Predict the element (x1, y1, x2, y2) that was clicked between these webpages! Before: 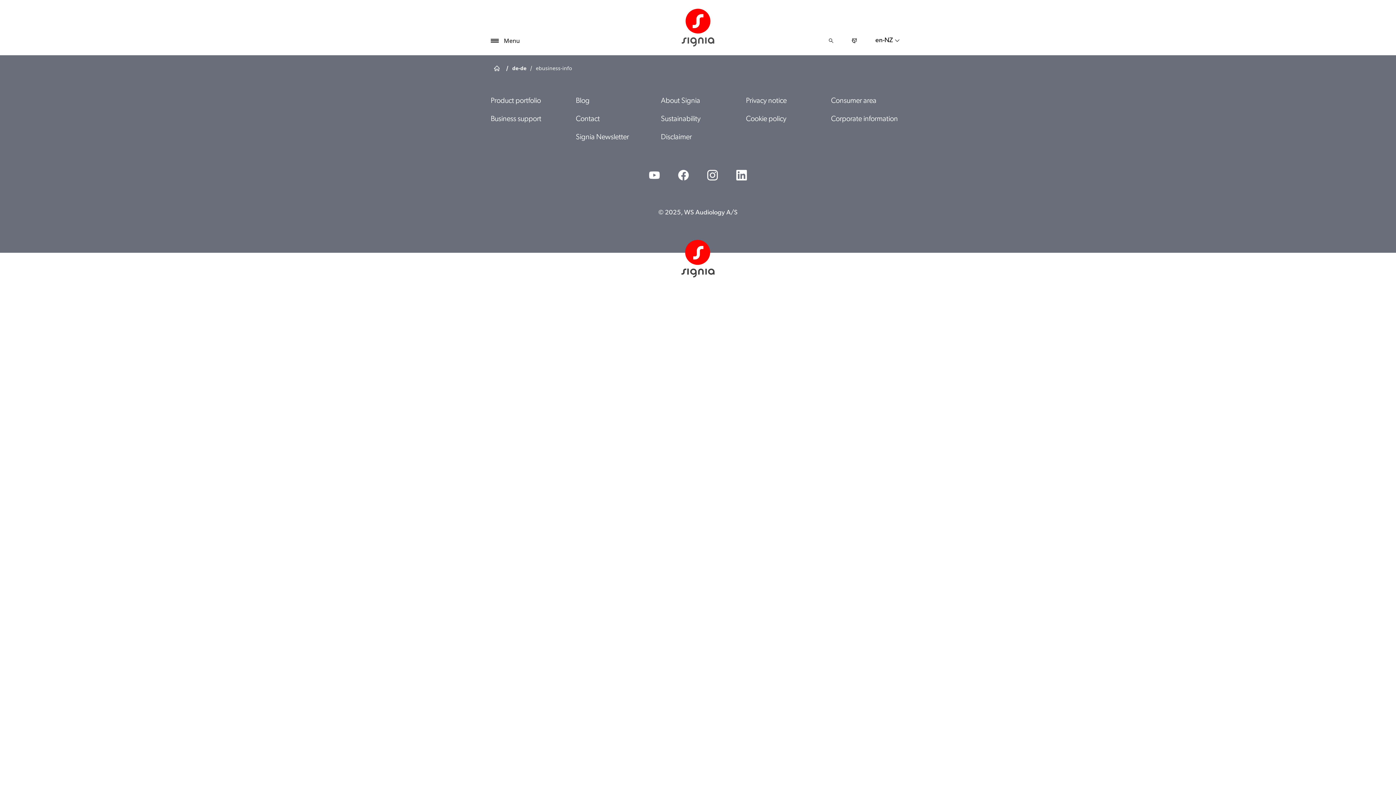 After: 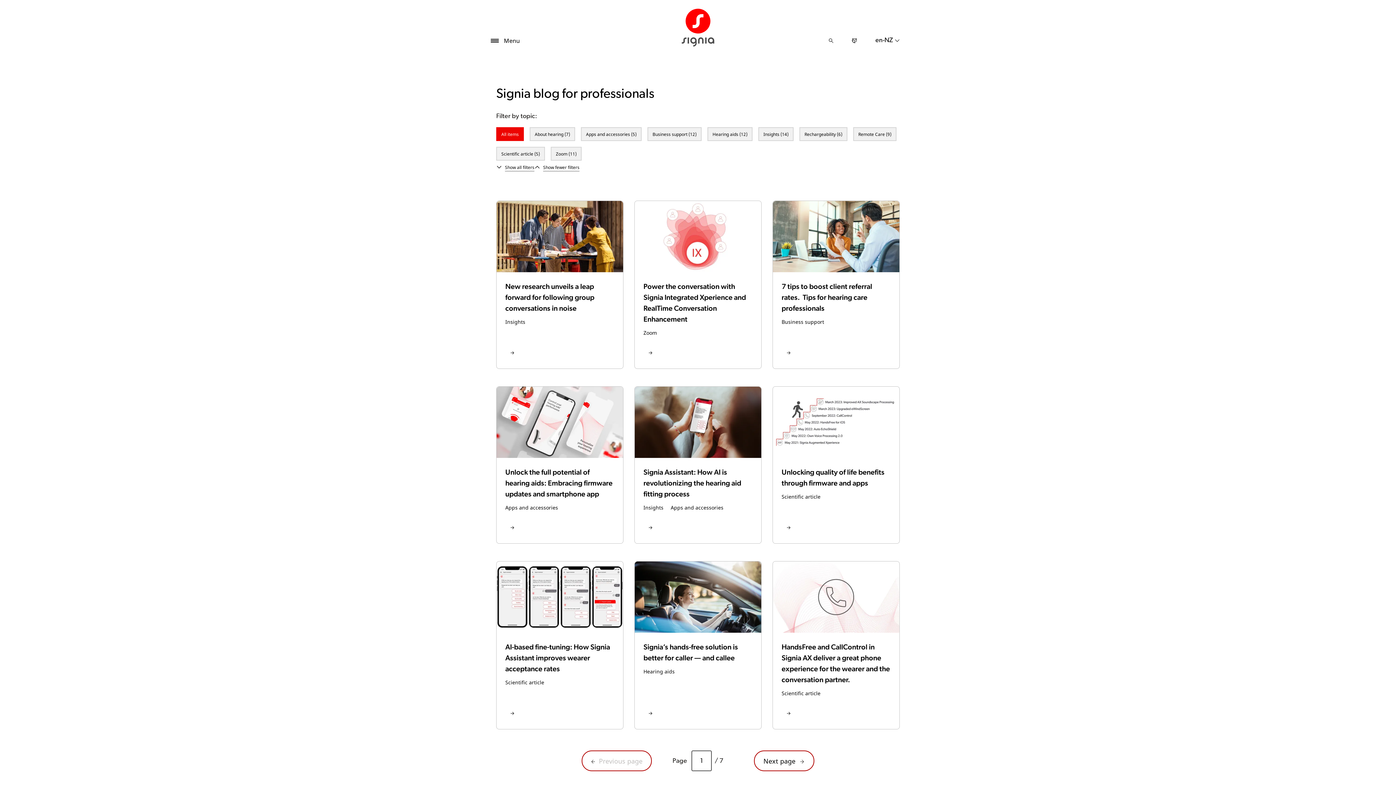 Action: label: Blog bbox: (576, 97, 595, 104)